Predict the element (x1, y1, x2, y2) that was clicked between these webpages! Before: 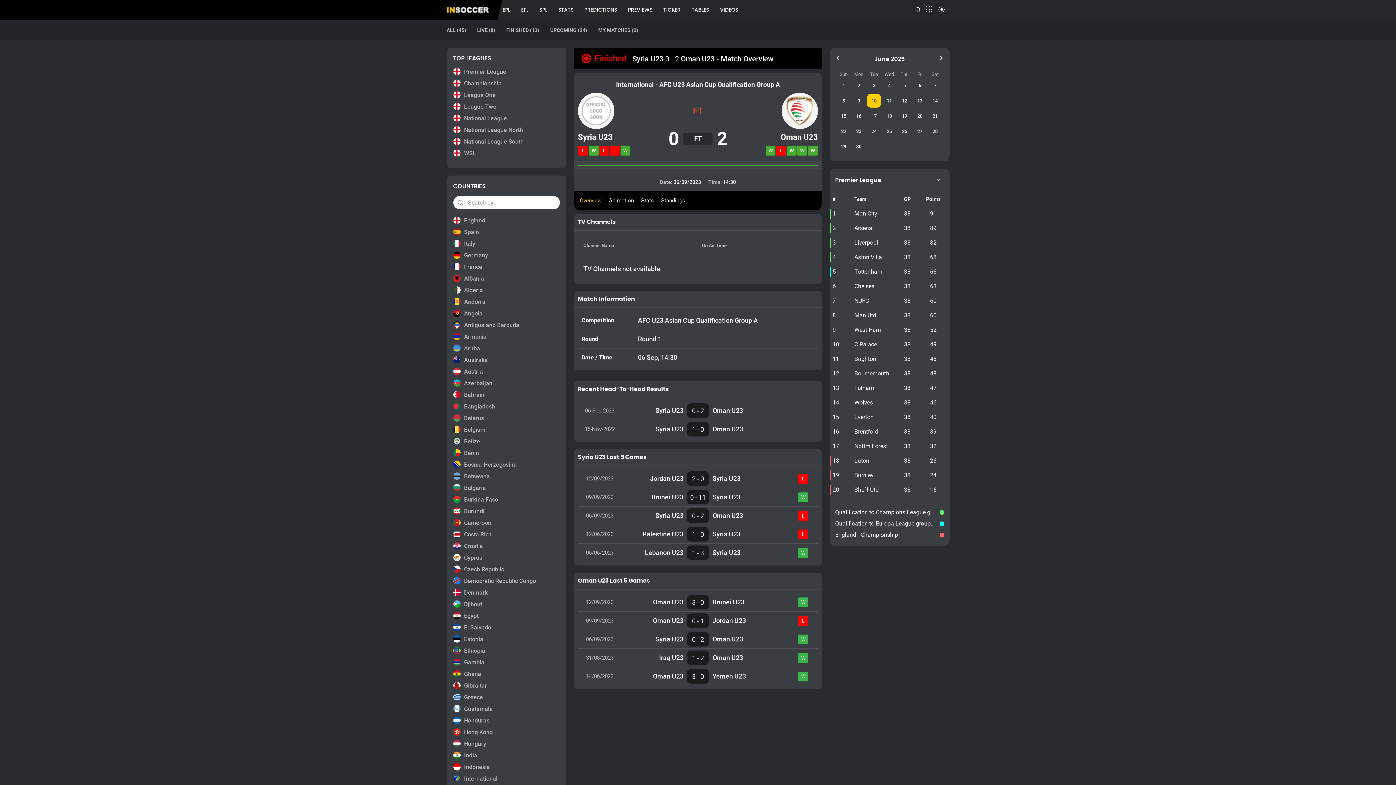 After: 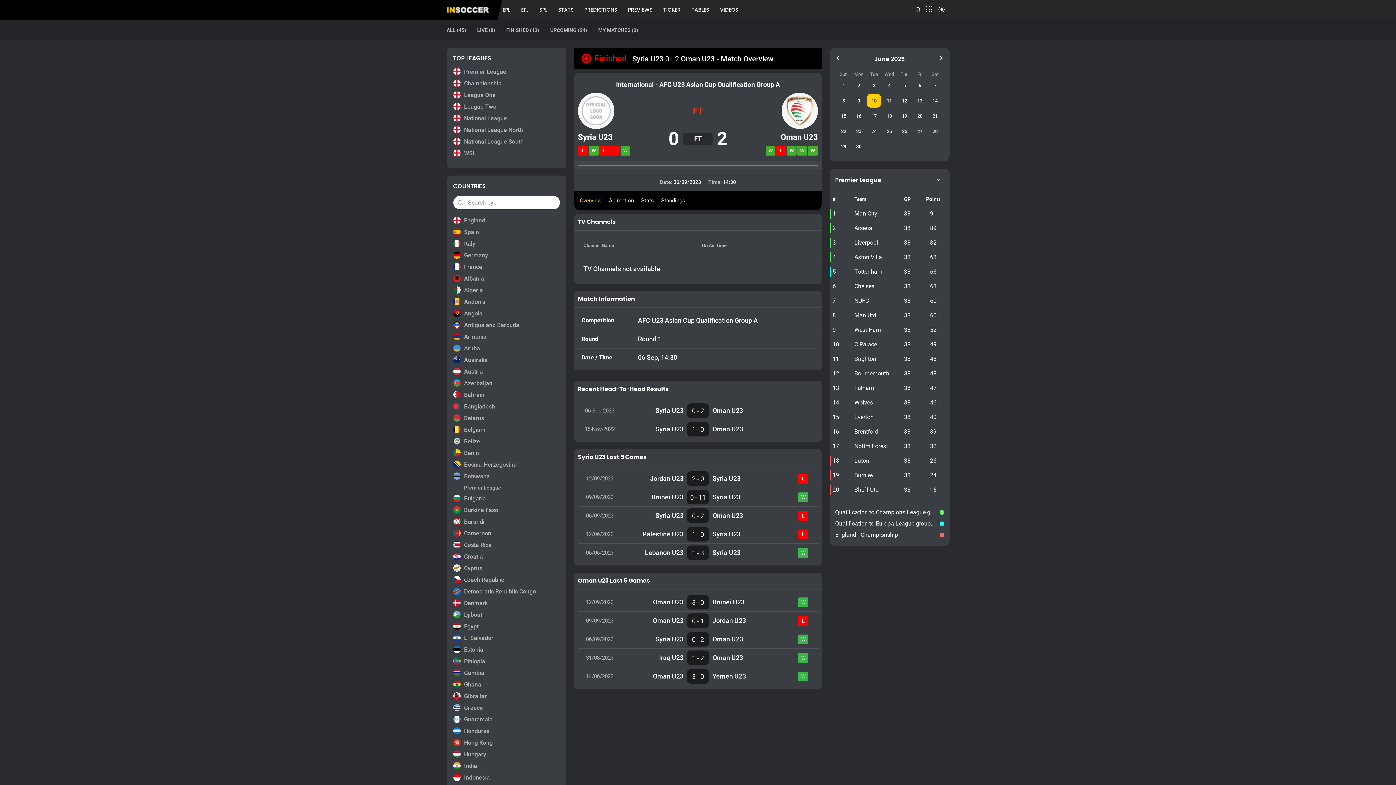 Action: label: Botswana bbox: (453, 472, 559, 480)